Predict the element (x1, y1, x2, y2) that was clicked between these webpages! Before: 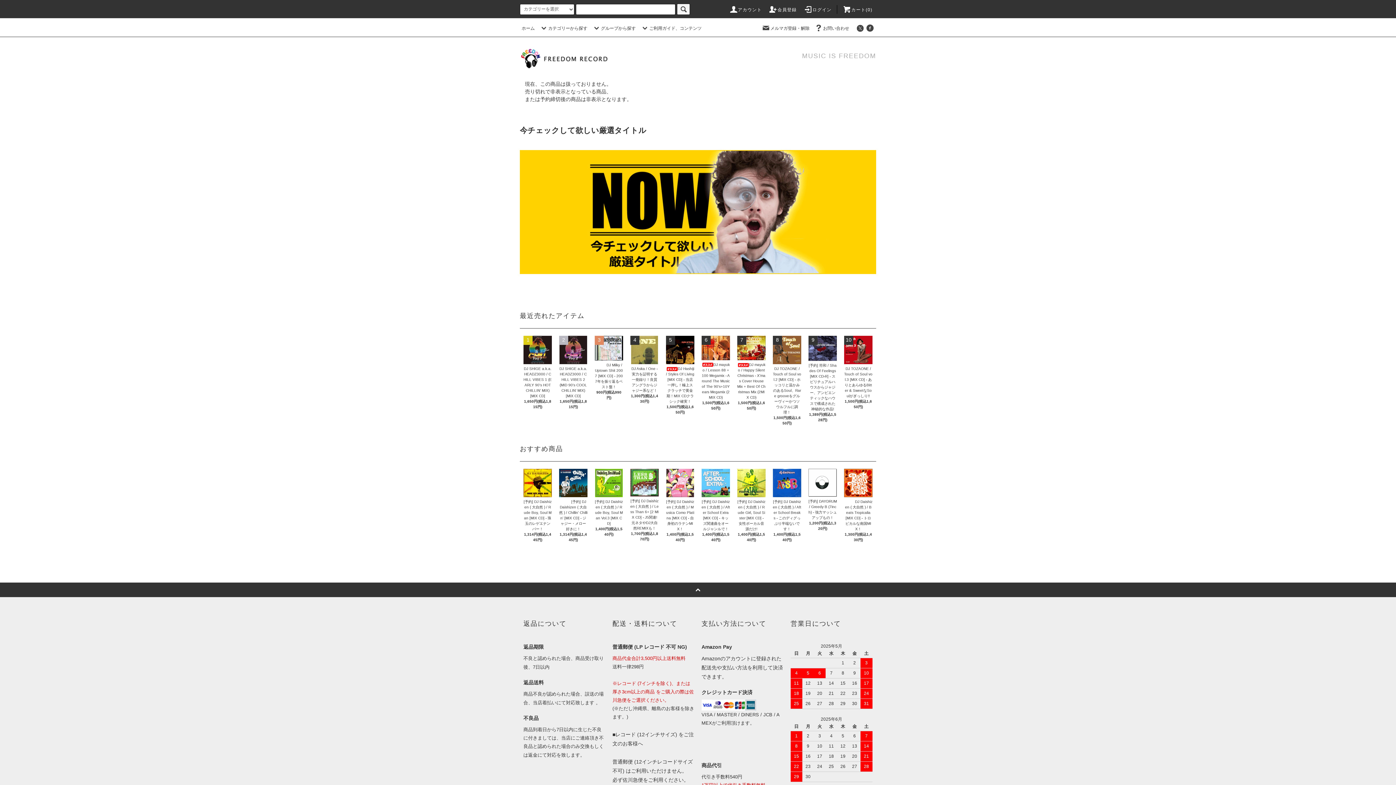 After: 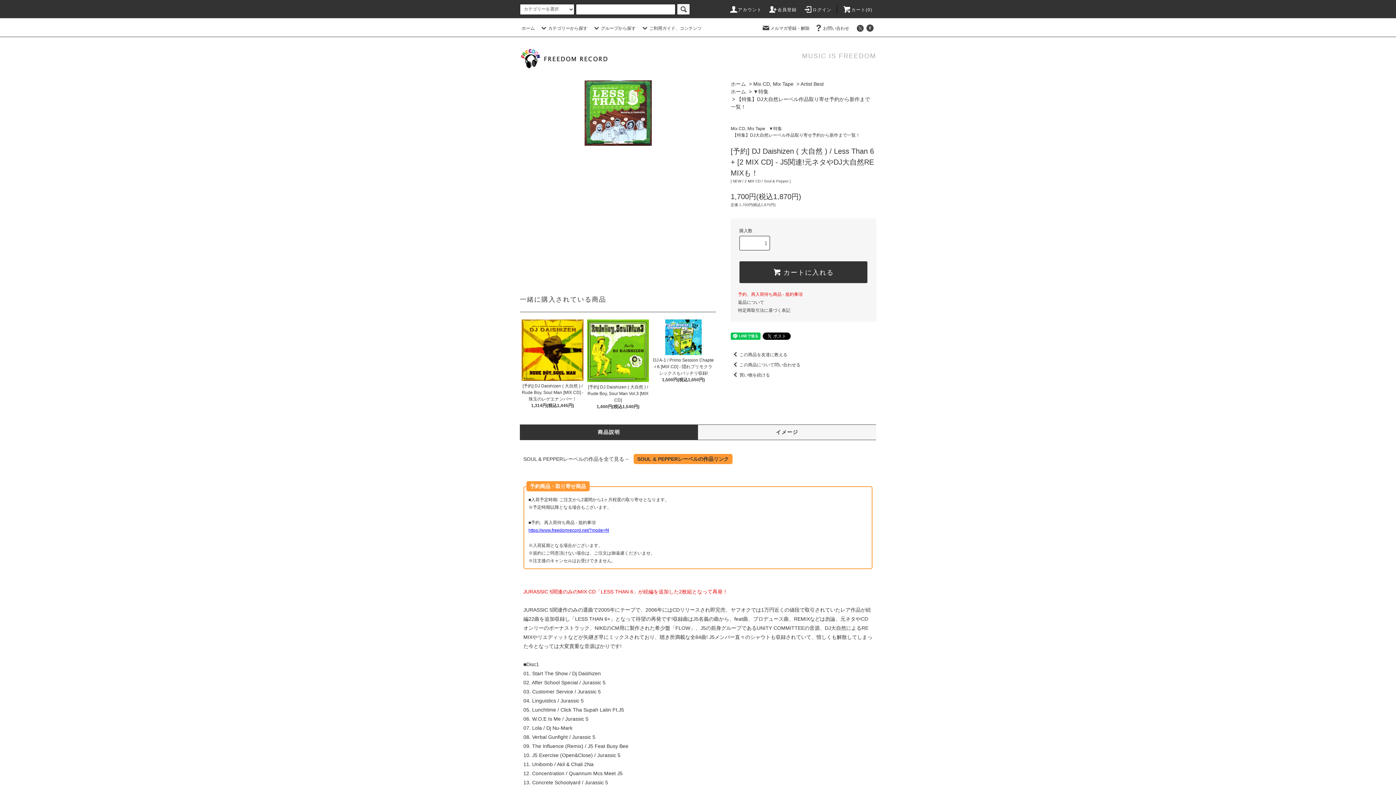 Action: bbox: (630, 469, 658, 496)